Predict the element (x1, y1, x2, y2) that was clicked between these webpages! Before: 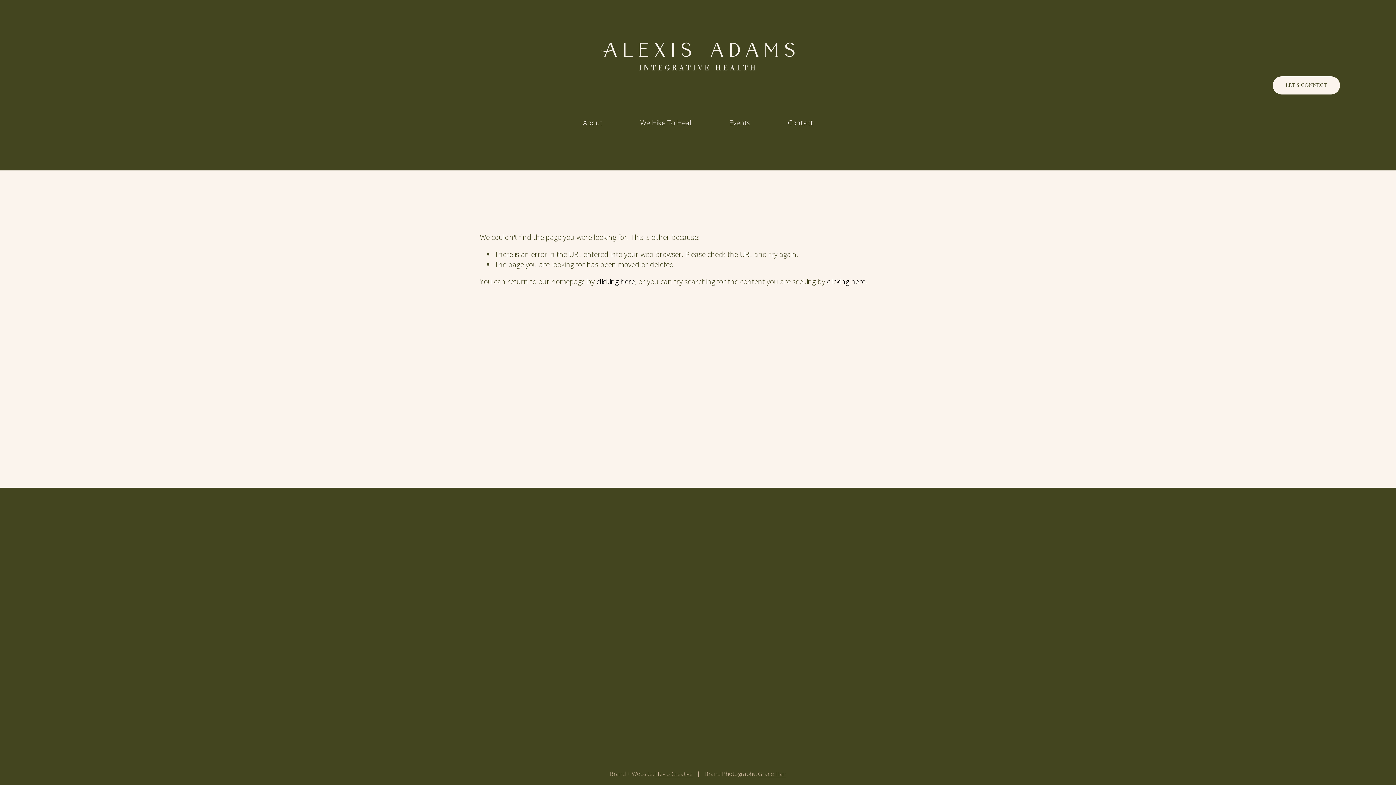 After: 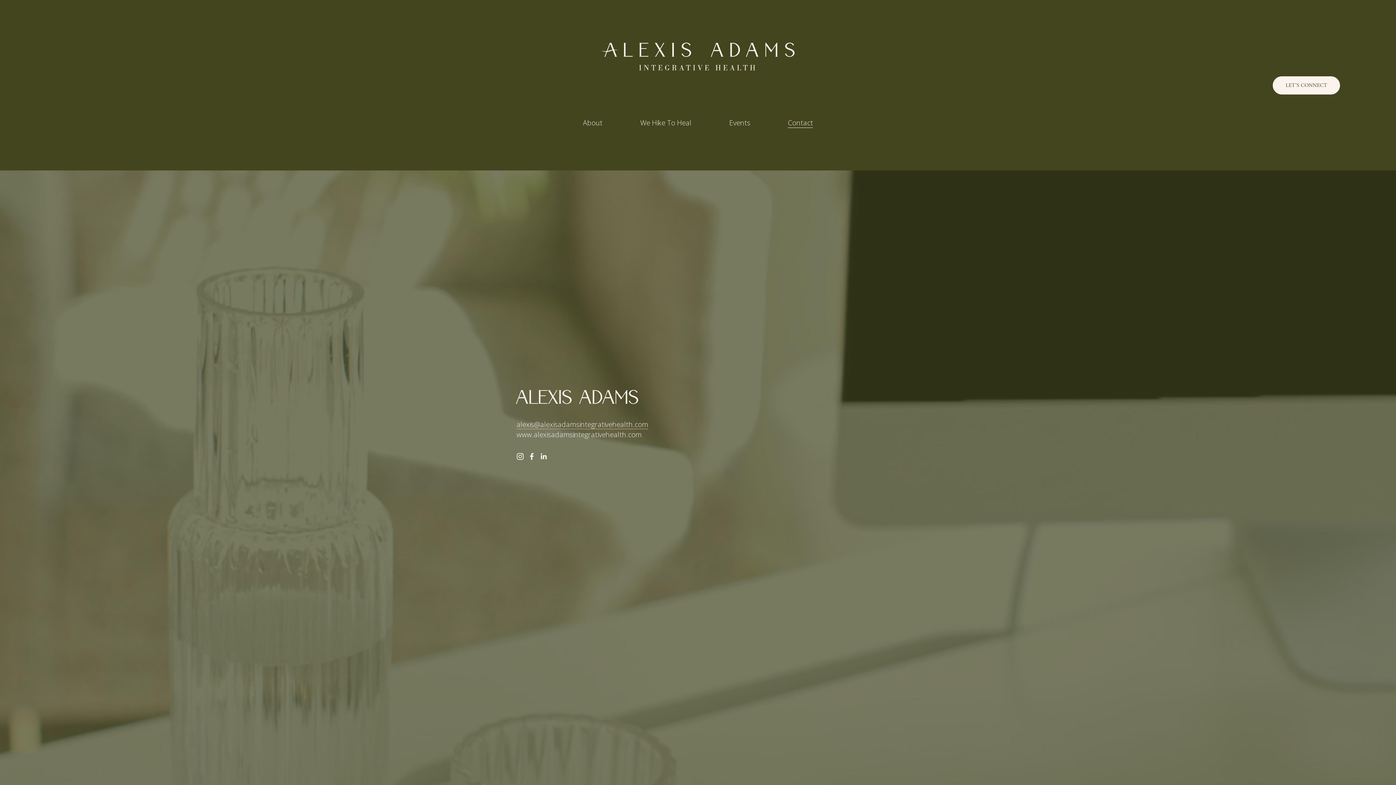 Action: bbox: (788, 117, 813, 128) label: Contact